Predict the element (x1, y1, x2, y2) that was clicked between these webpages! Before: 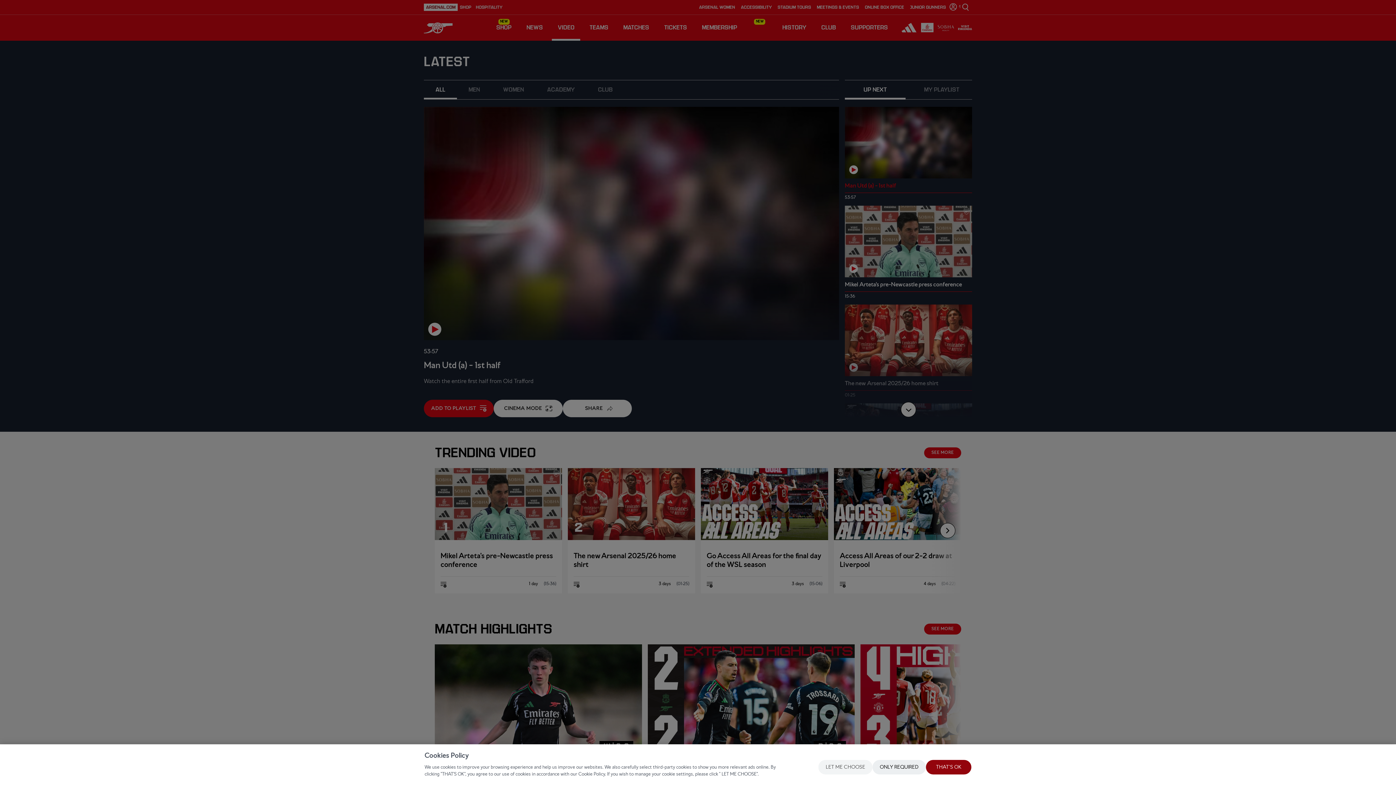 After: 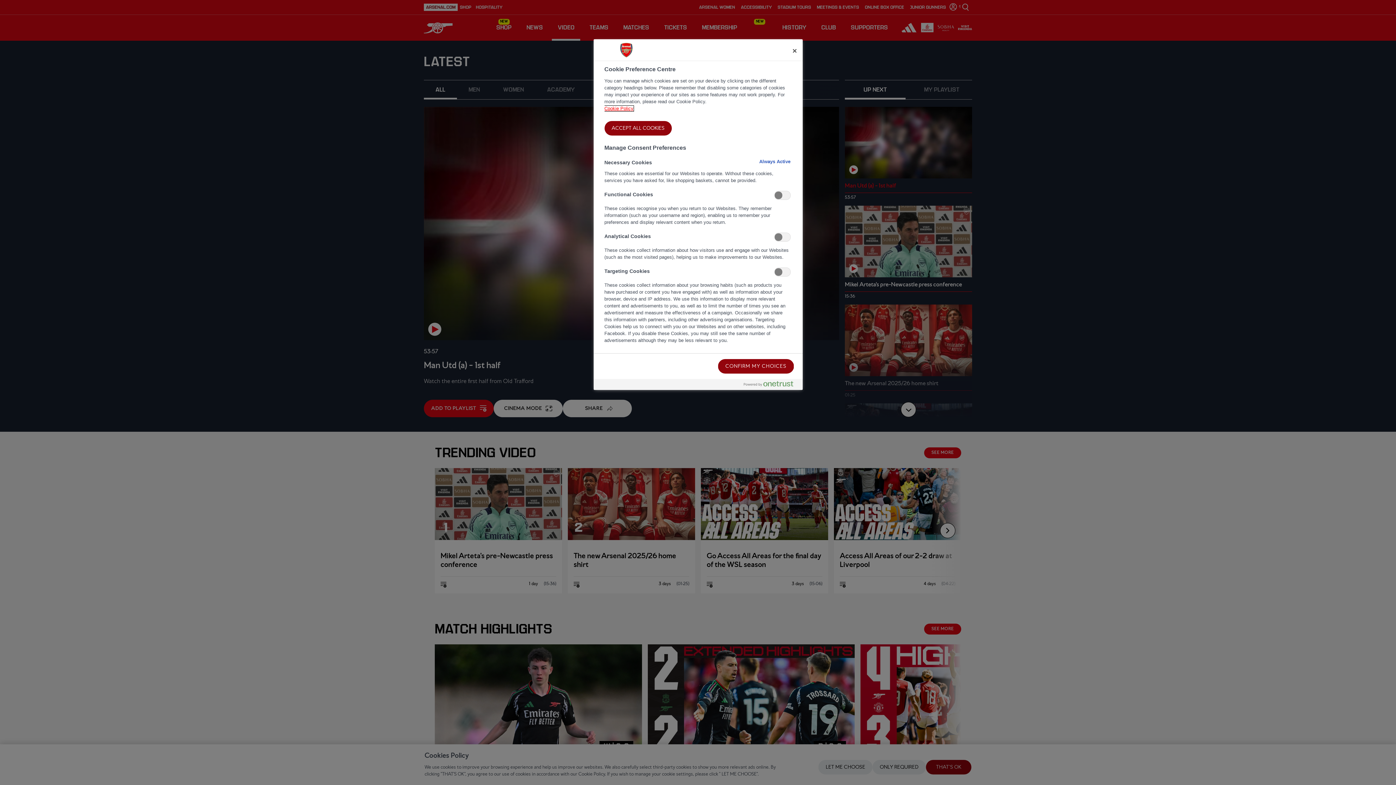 Action: label: LET ME CHOOSE bbox: (818, 760, 872, 774)